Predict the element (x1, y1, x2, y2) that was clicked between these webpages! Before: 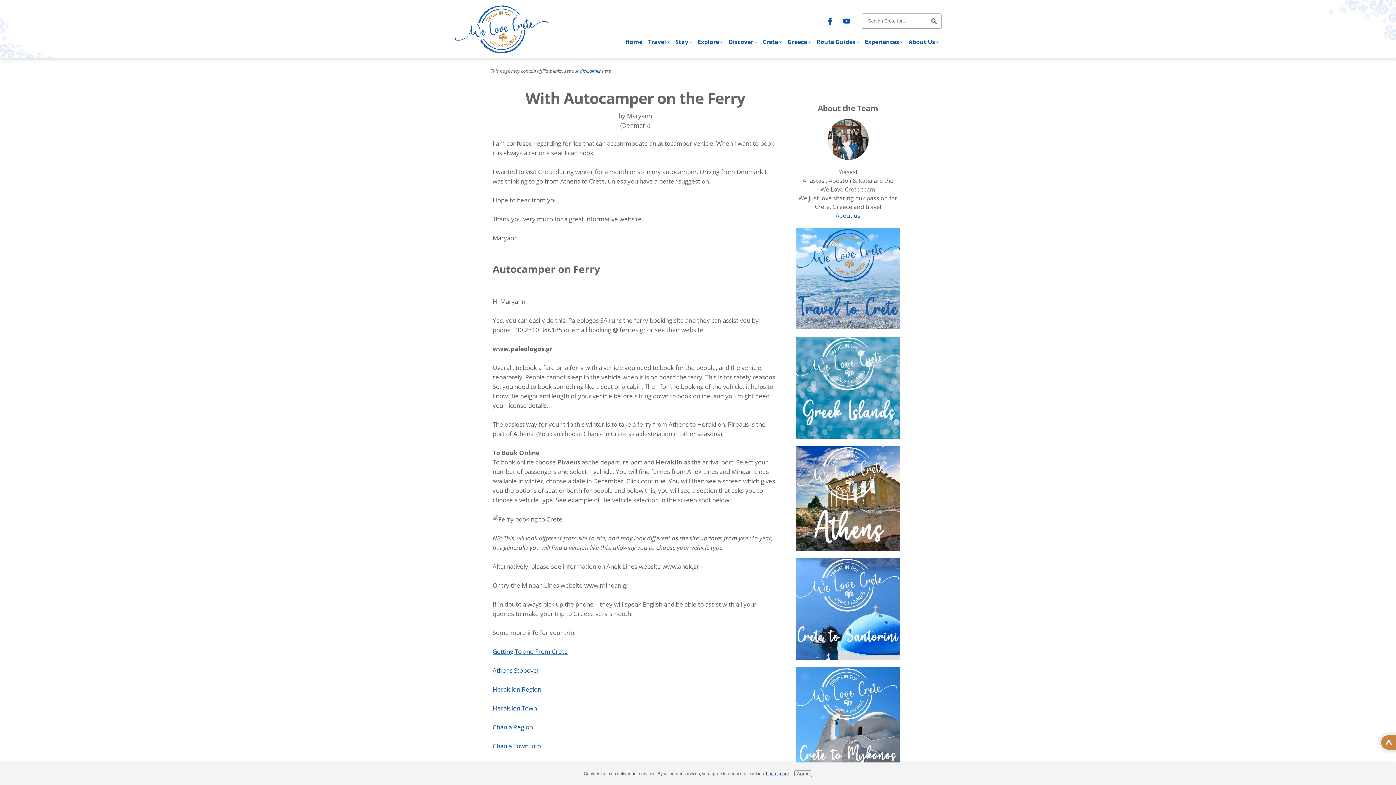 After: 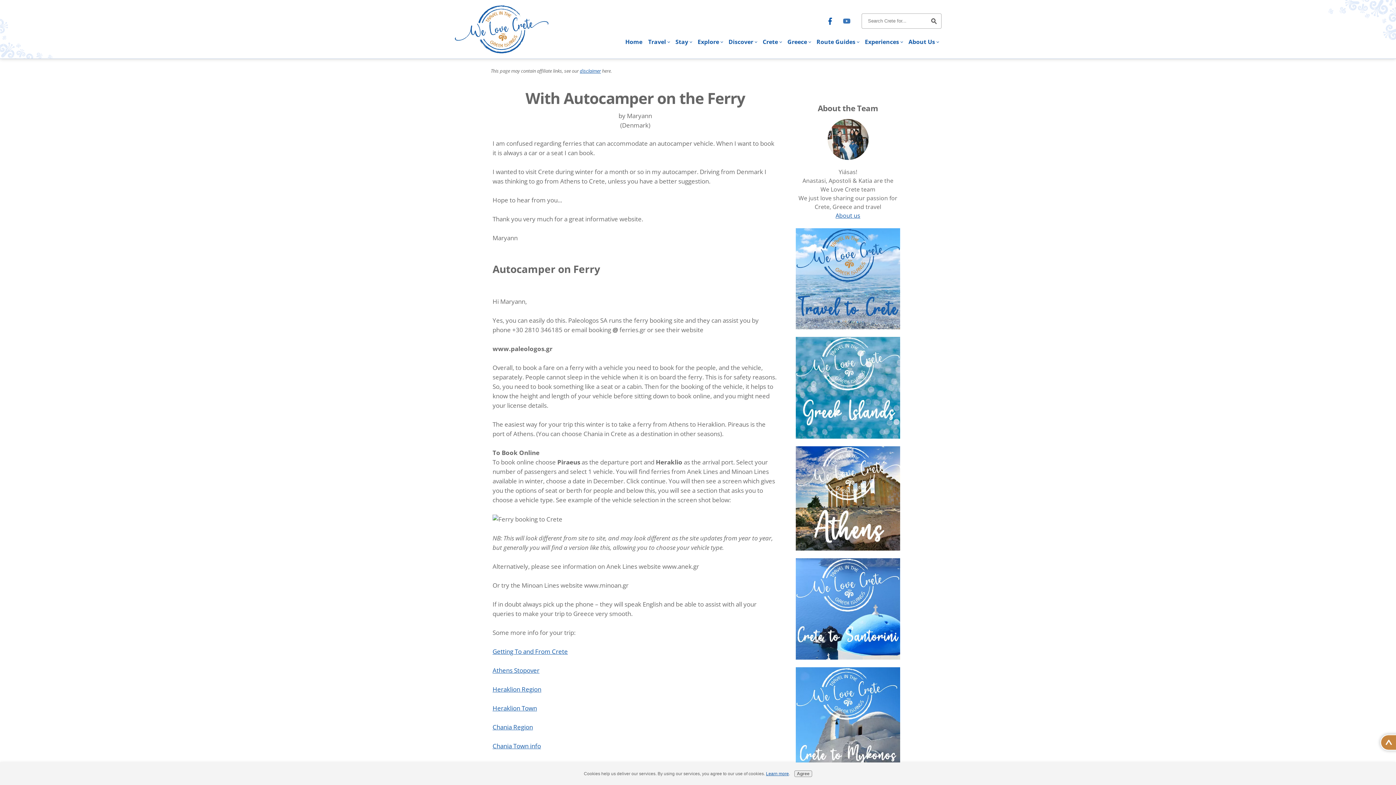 Action: bbox: (839, 13, 854, 28)